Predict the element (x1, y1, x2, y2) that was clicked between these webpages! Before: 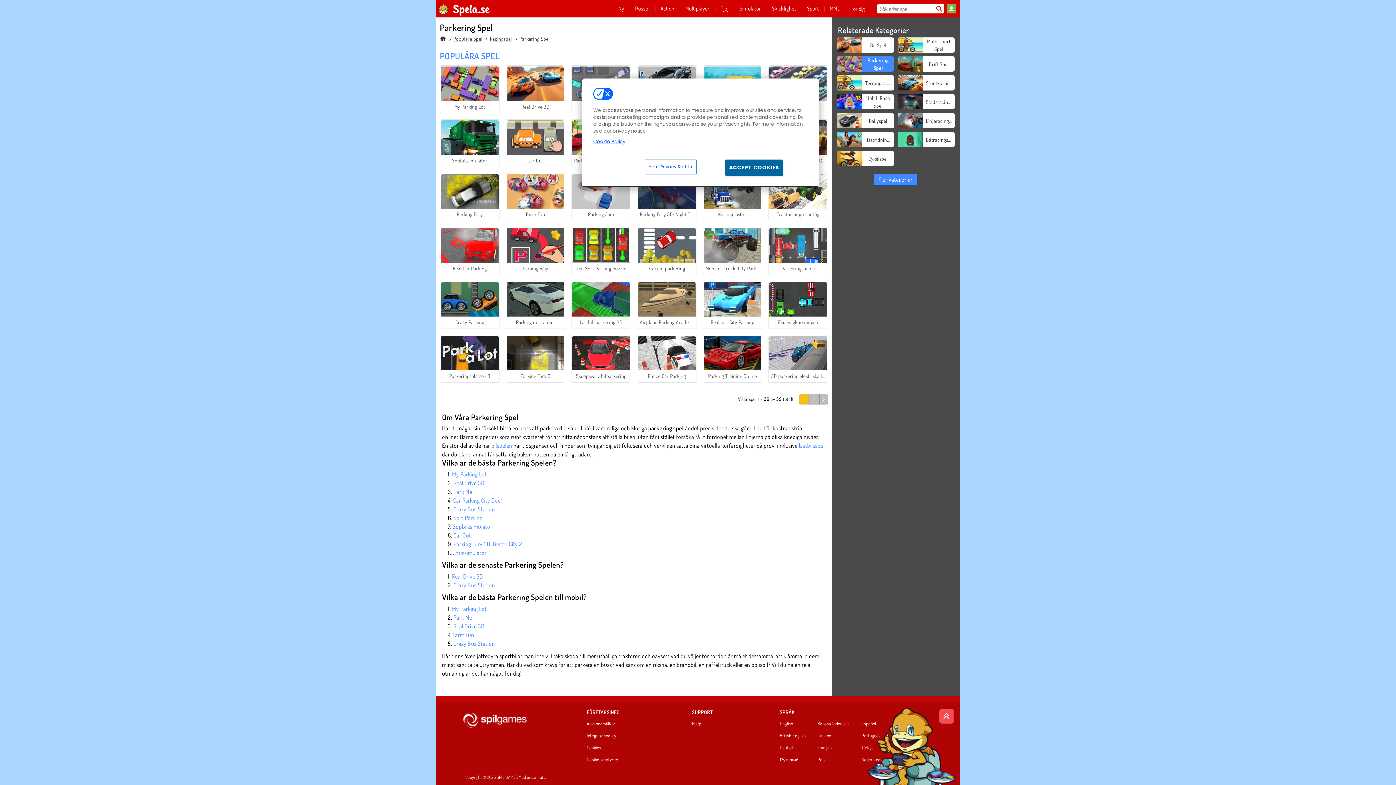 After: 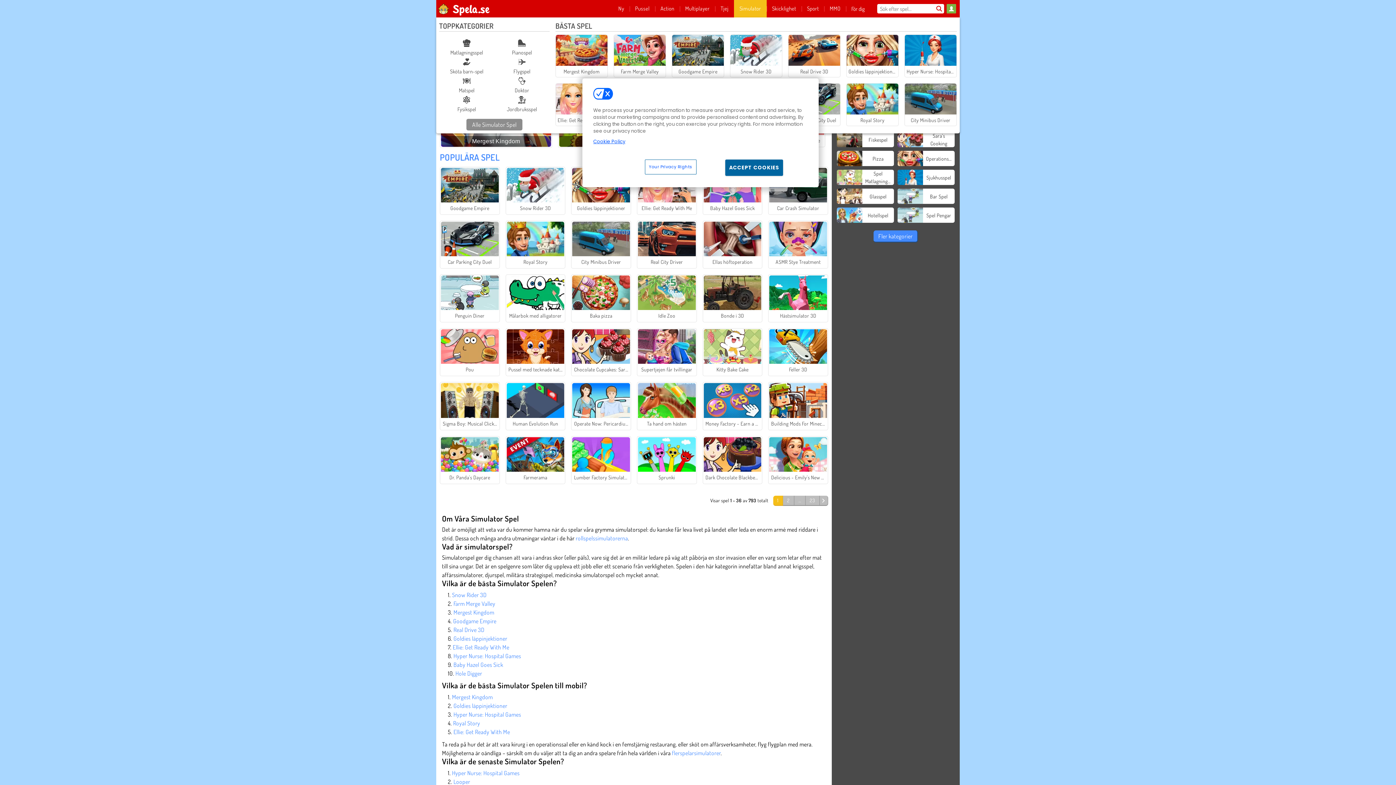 Action: label: Simulator bbox: (734, 0, 766, 17)